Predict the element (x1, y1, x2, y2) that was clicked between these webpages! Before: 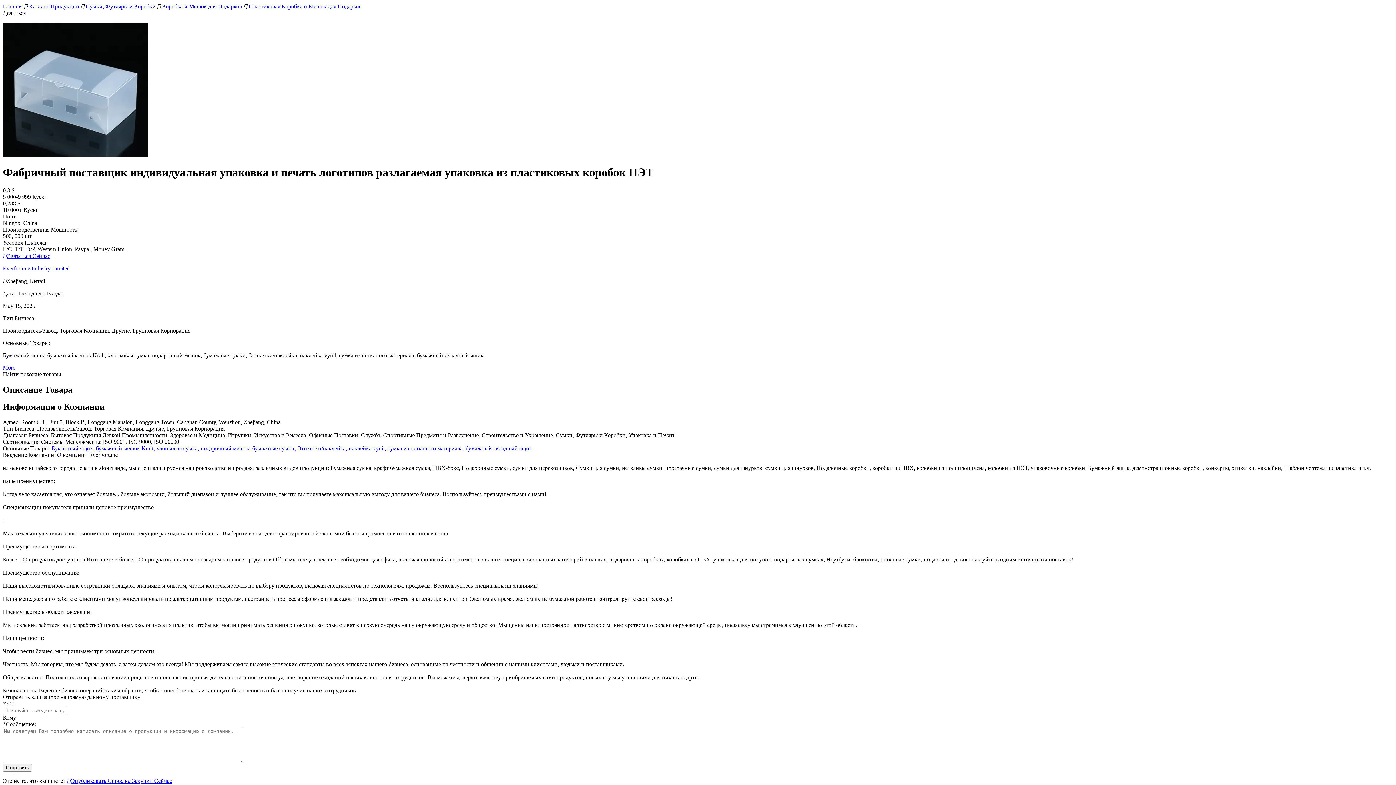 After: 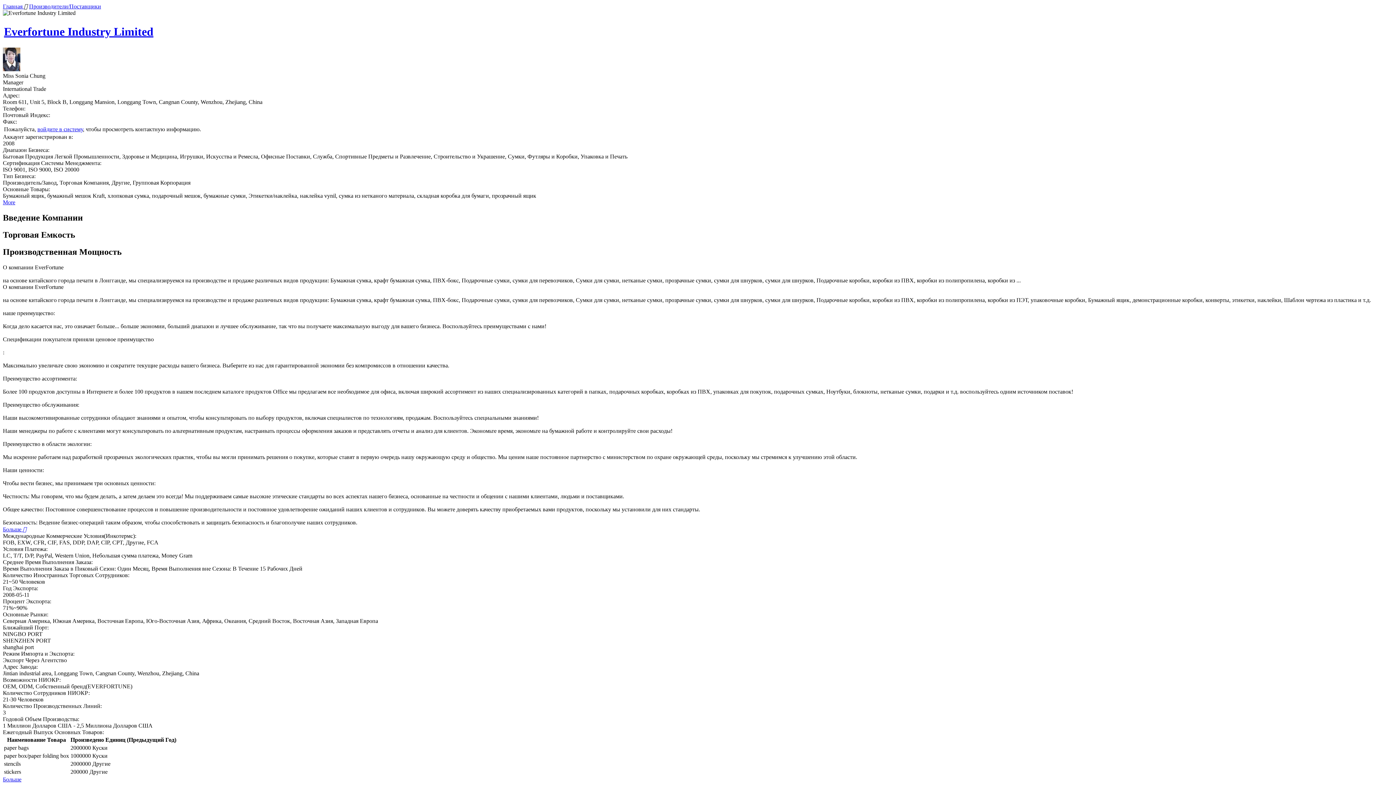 Action: label: Everfortune Industry Limited bbox: (2, 265, 69, 271)